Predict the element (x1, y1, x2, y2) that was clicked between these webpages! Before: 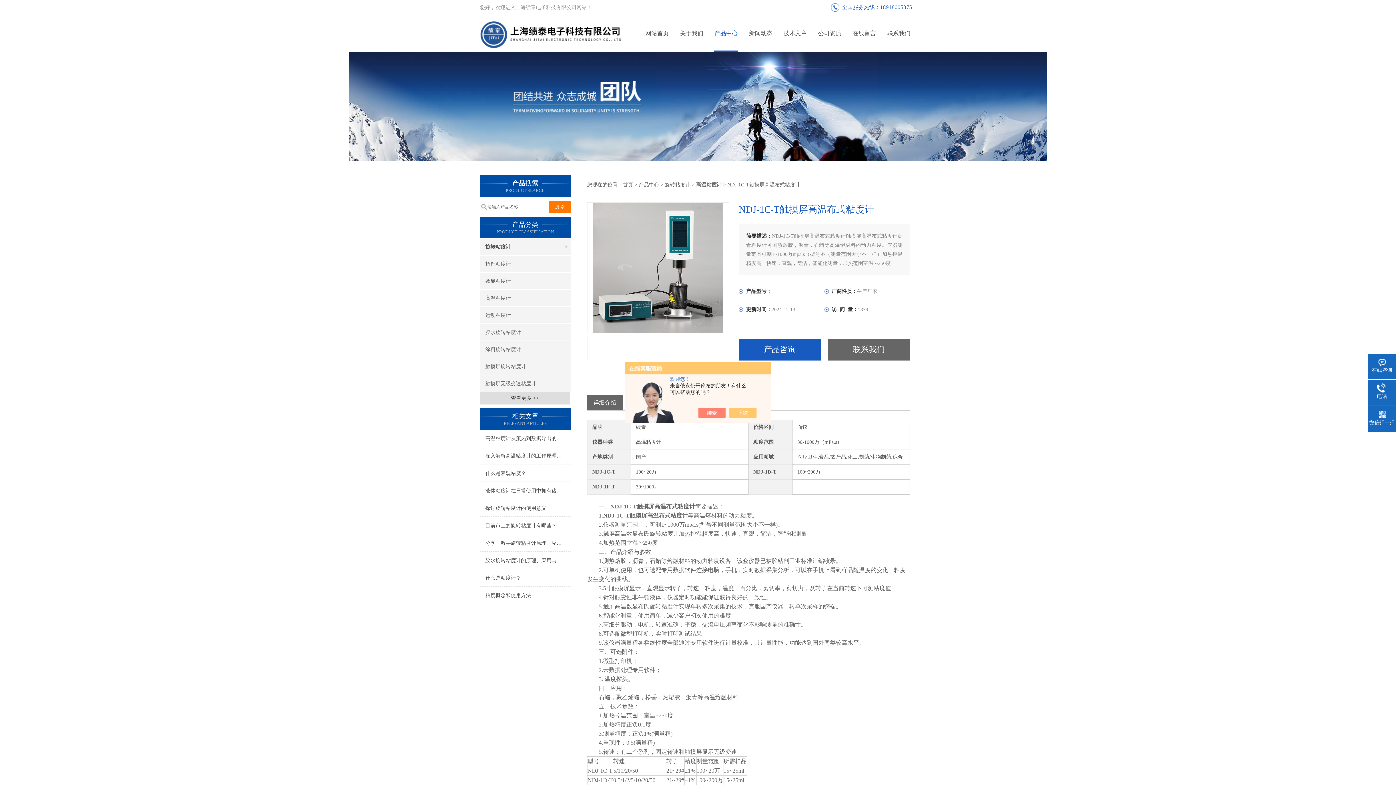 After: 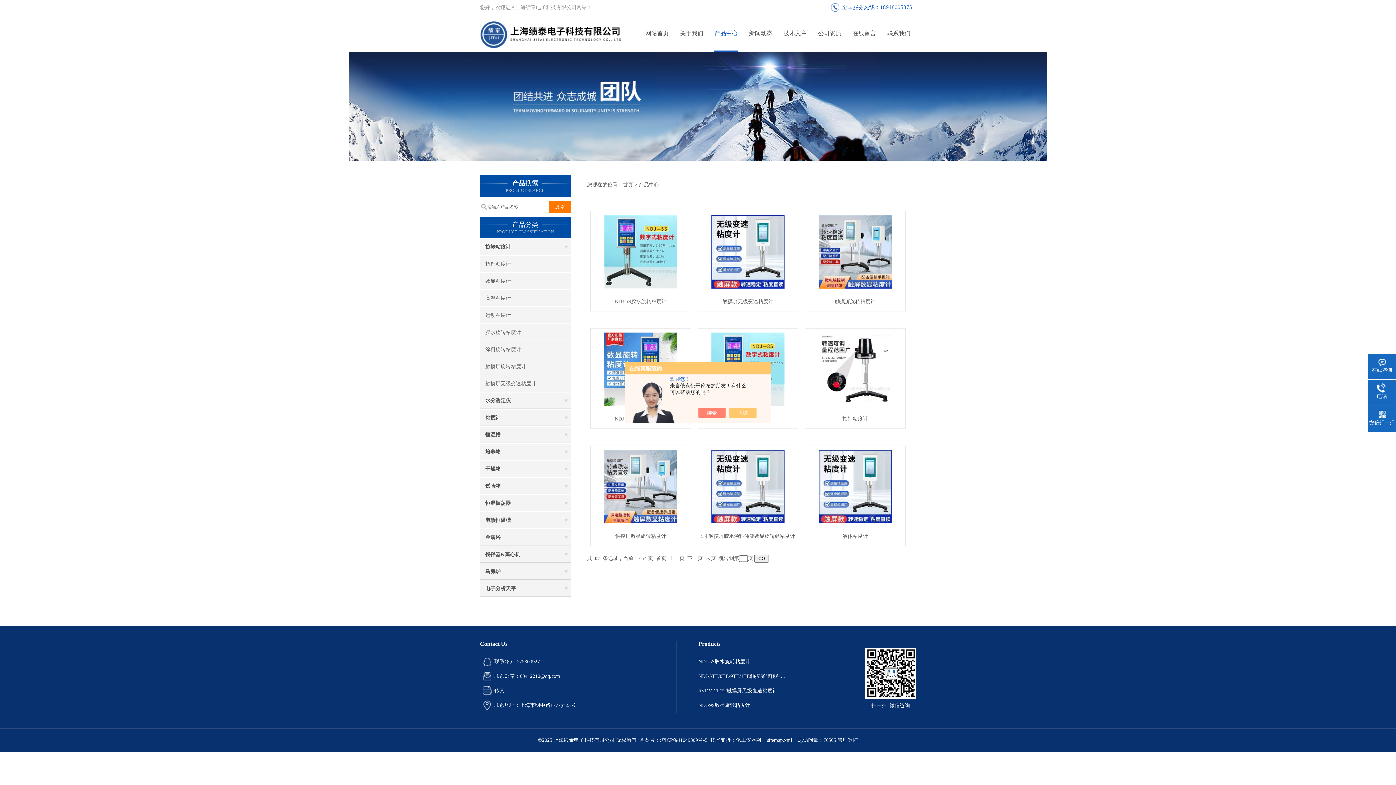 Action: bbox: (638, 182, 659, 187) label: 产品中心